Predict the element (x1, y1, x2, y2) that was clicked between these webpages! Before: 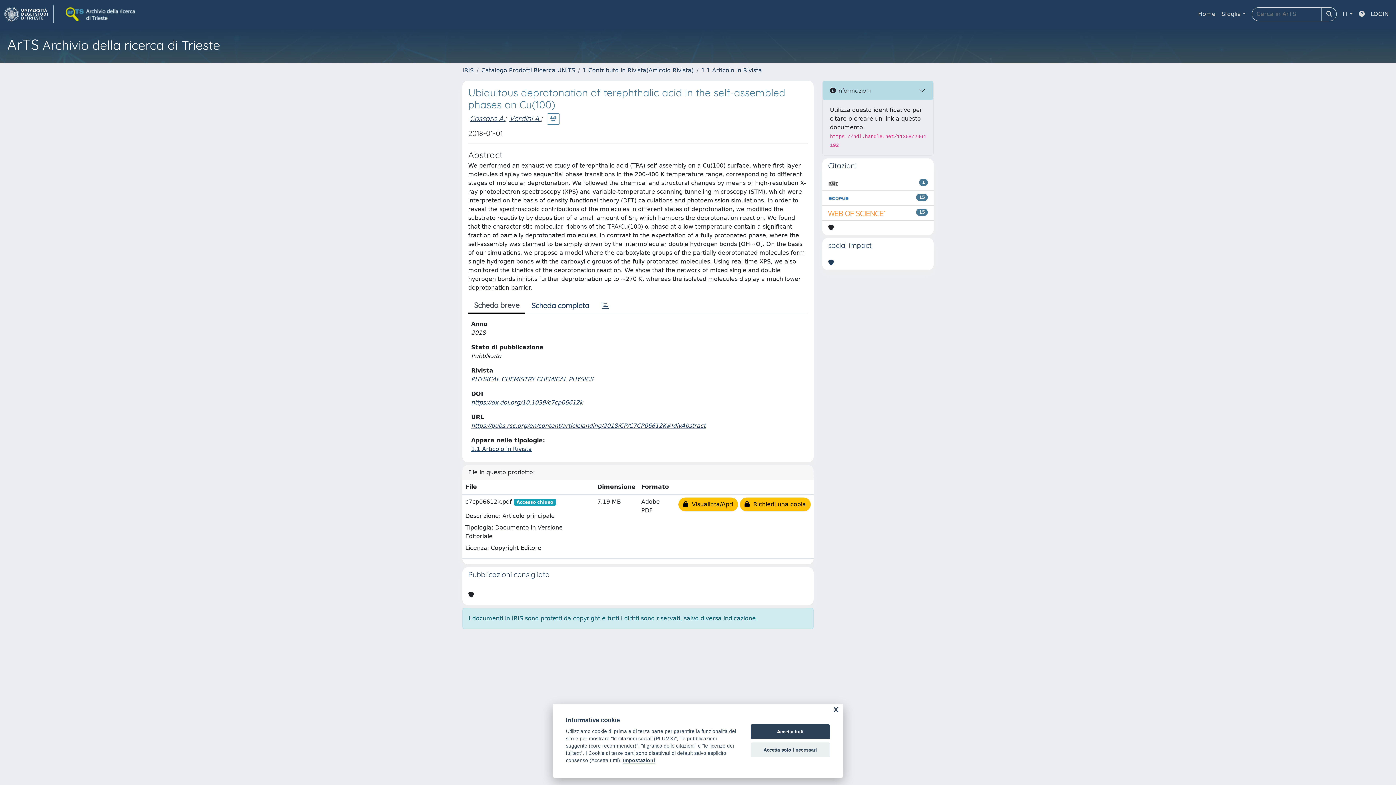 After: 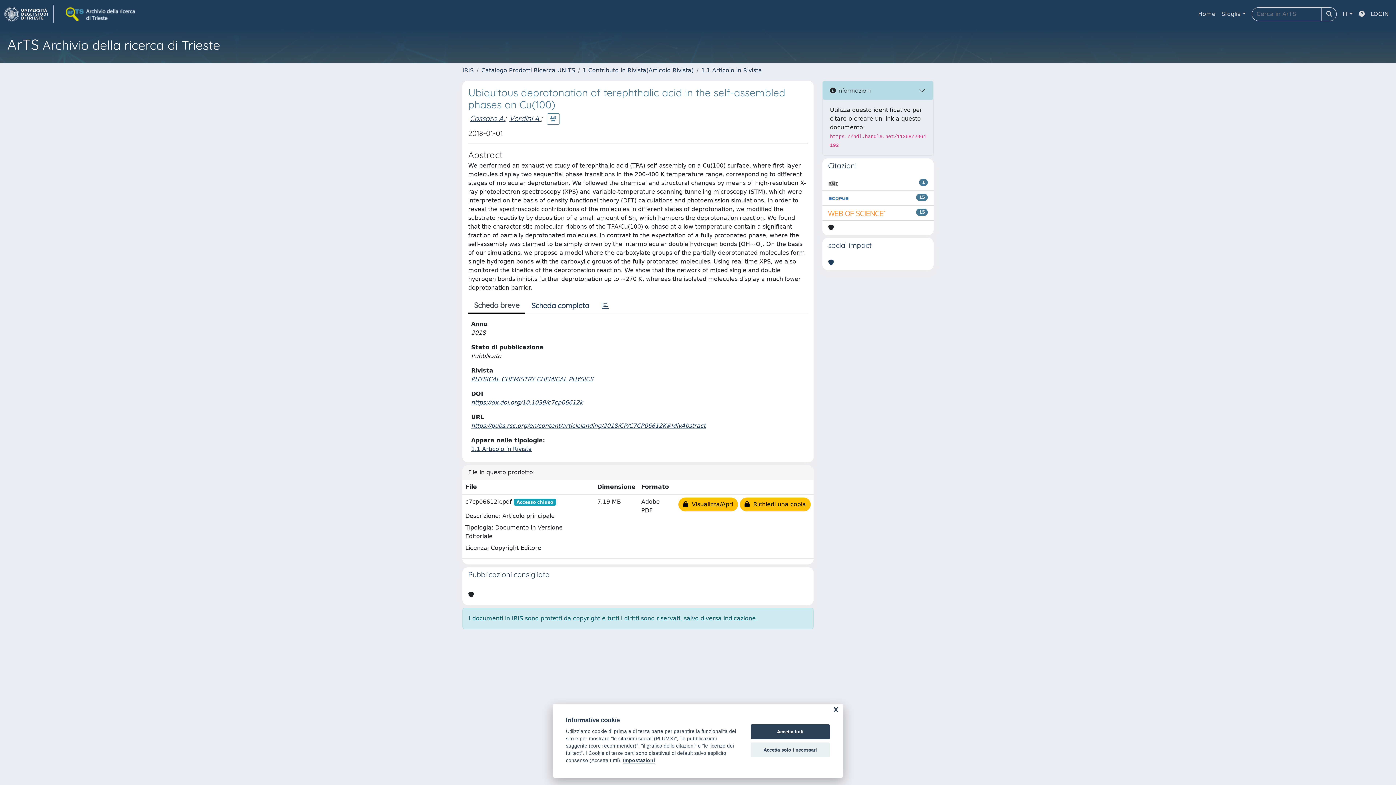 Action: bbox: (468, 298, 525, 314) label: Scheda breve